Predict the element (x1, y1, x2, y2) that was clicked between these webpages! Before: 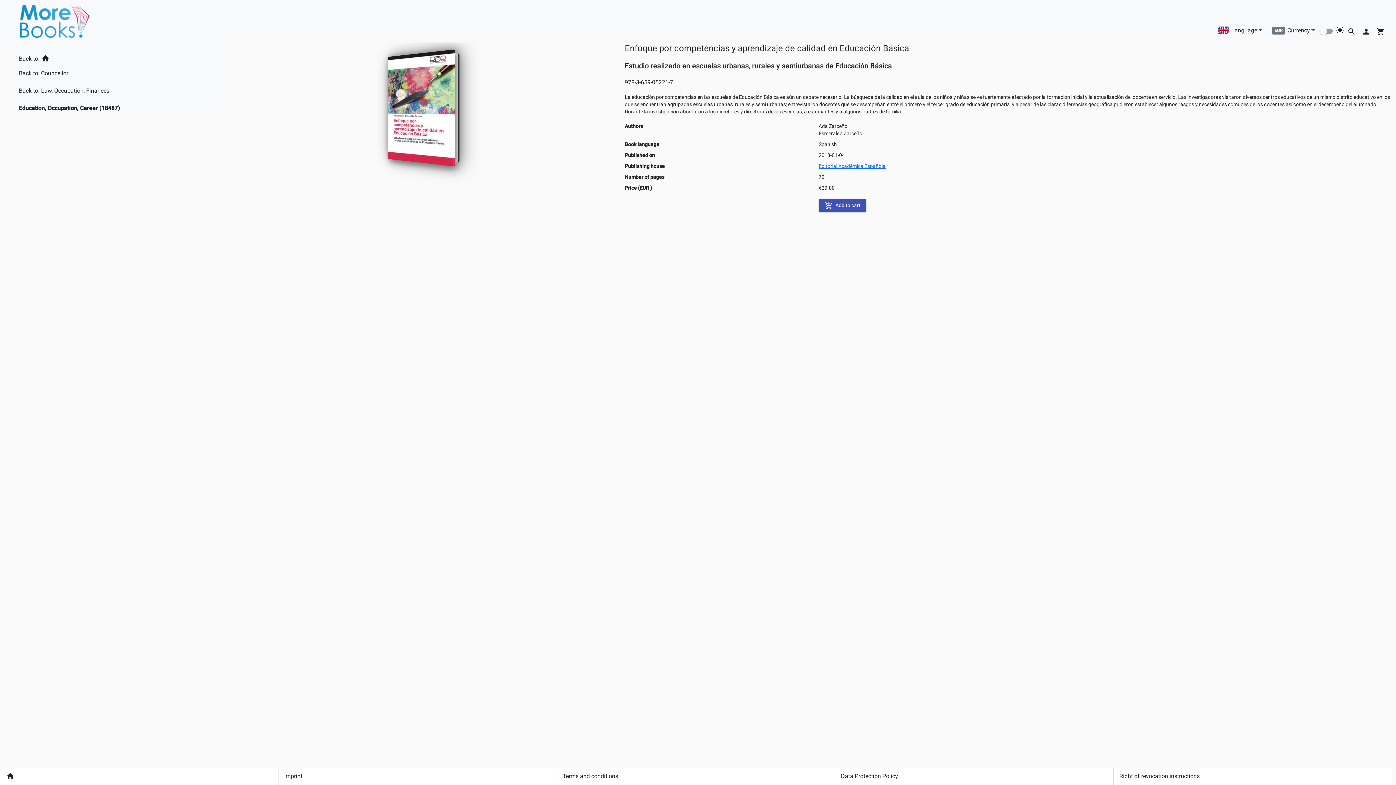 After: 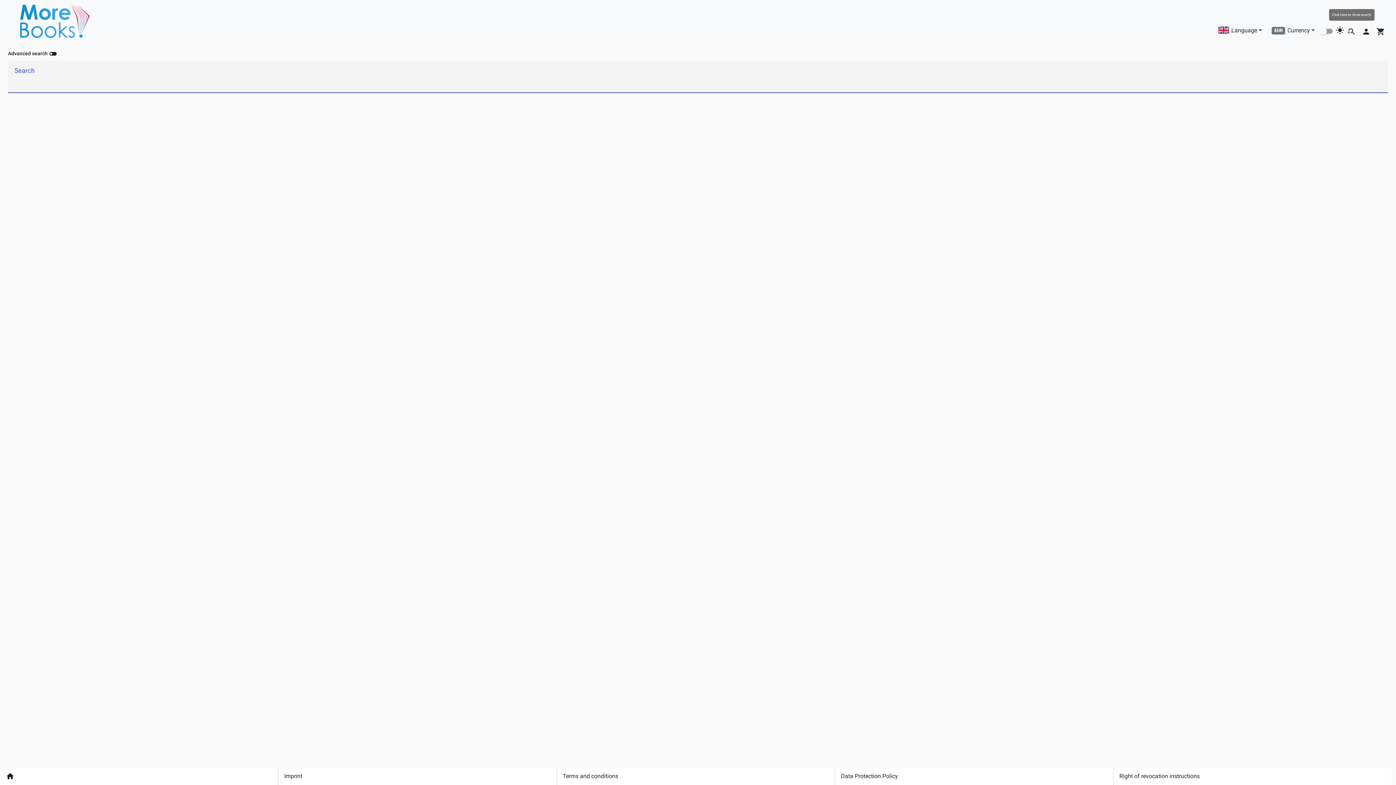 Action: bbox: (1344, 23, 1359, 38) label: Cart icon